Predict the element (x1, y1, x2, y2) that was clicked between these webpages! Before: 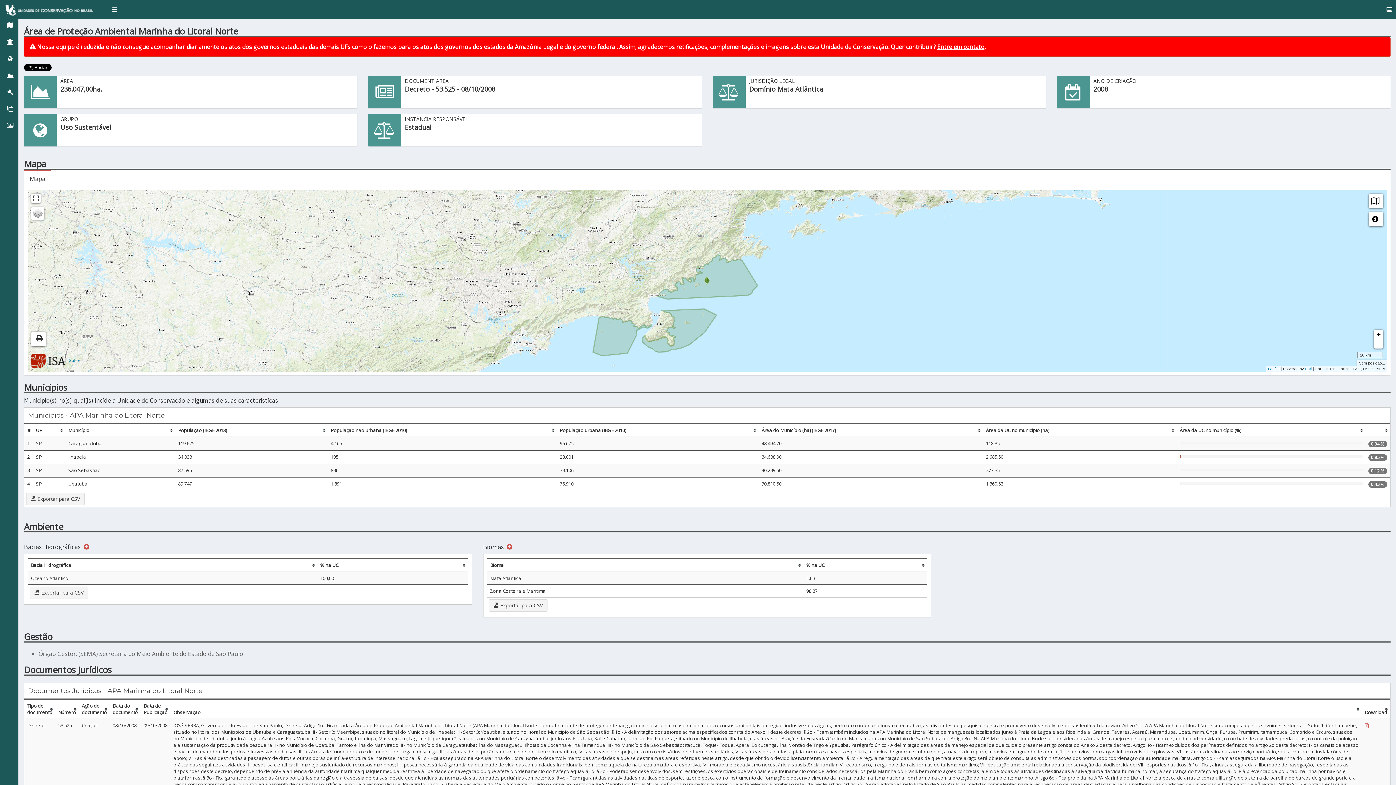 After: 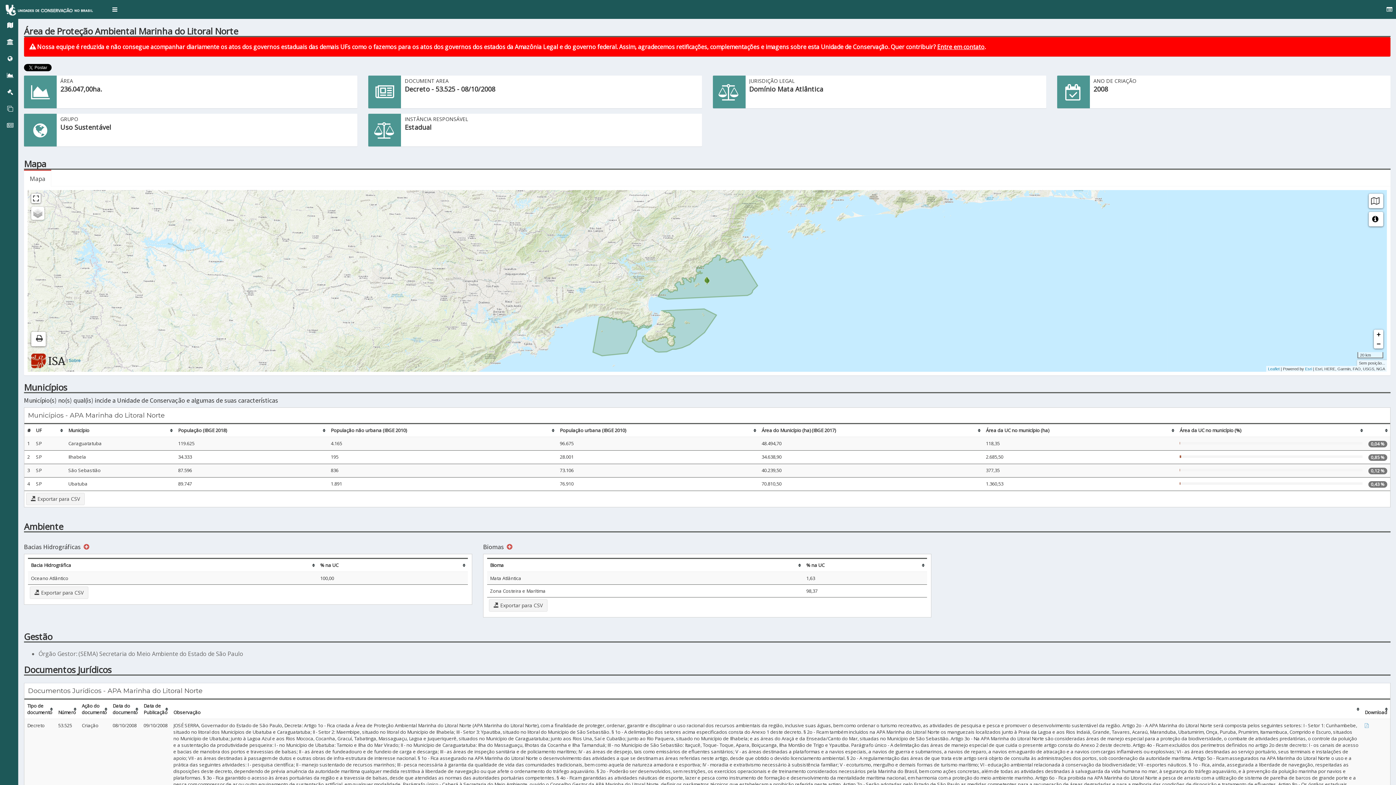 Action: bbox: (1365, 722, 1370, 729) label:  